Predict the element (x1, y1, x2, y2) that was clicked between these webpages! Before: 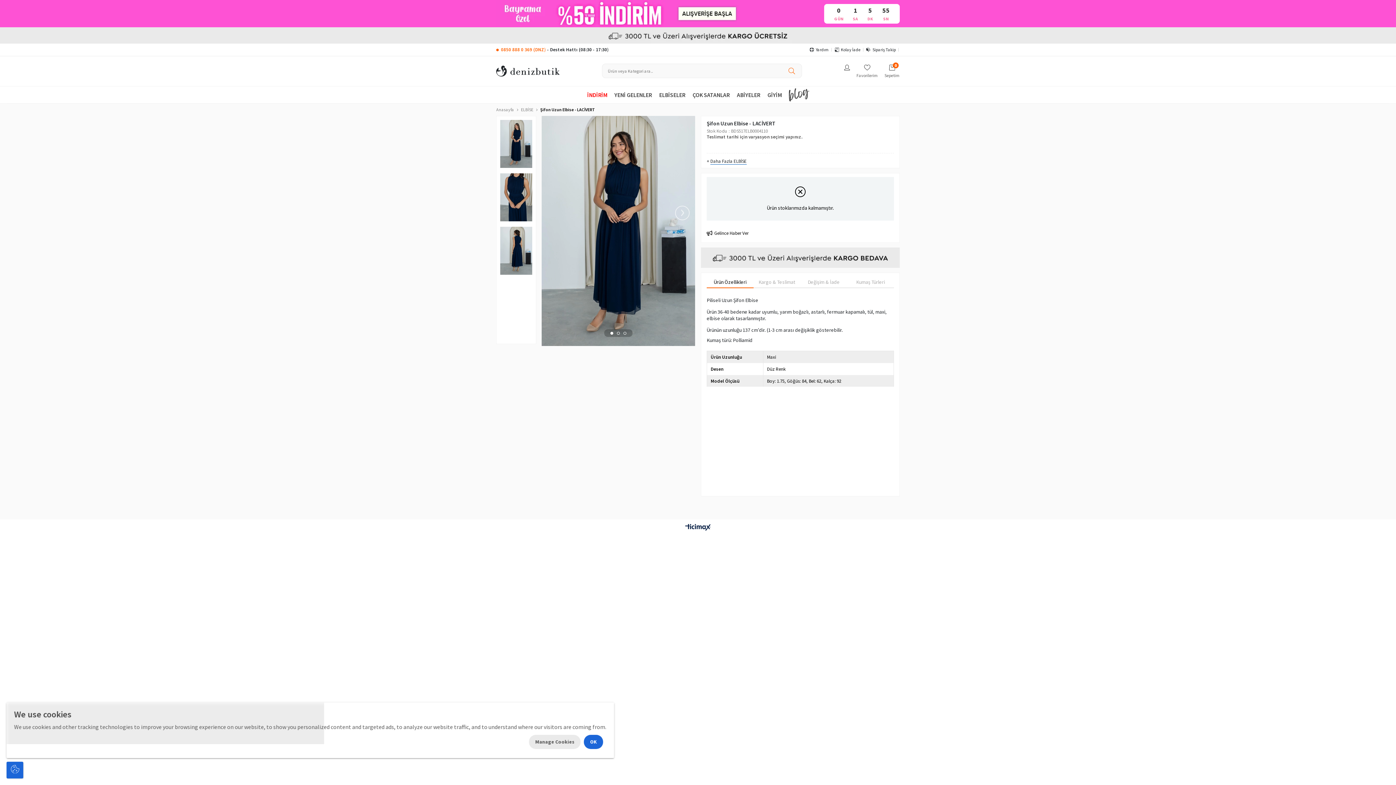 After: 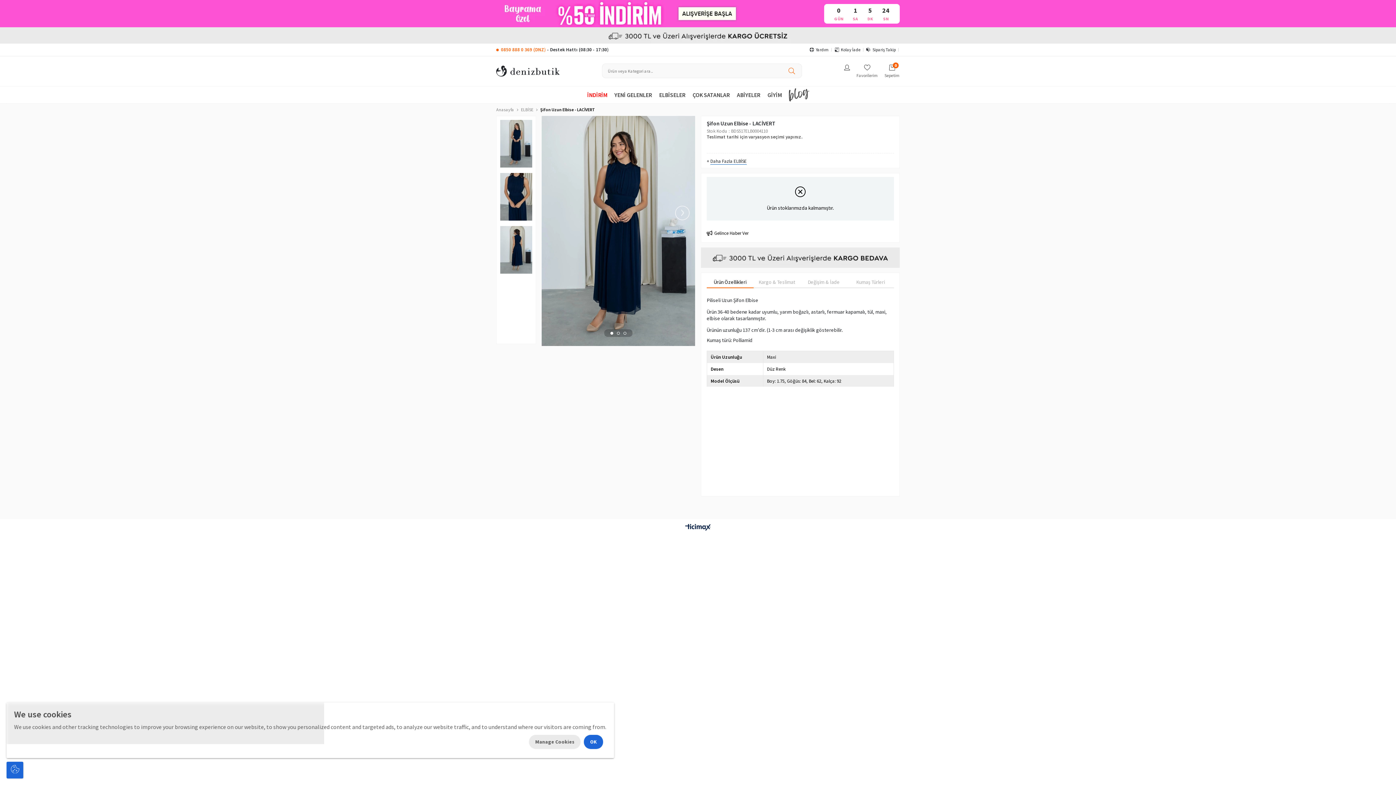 Action: bbox: (540, 103, 595, 116) label: Şifon Uzun Elbise - LACİVERT